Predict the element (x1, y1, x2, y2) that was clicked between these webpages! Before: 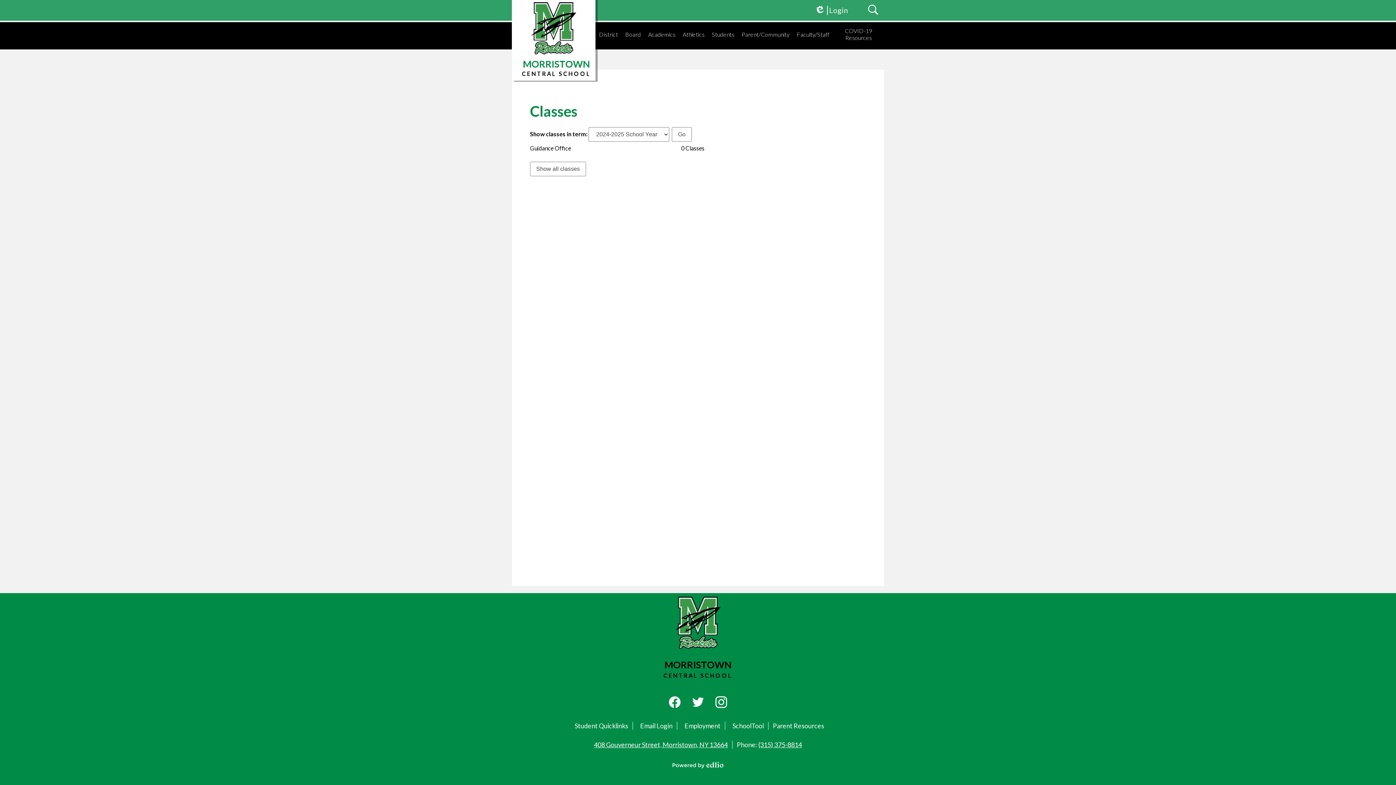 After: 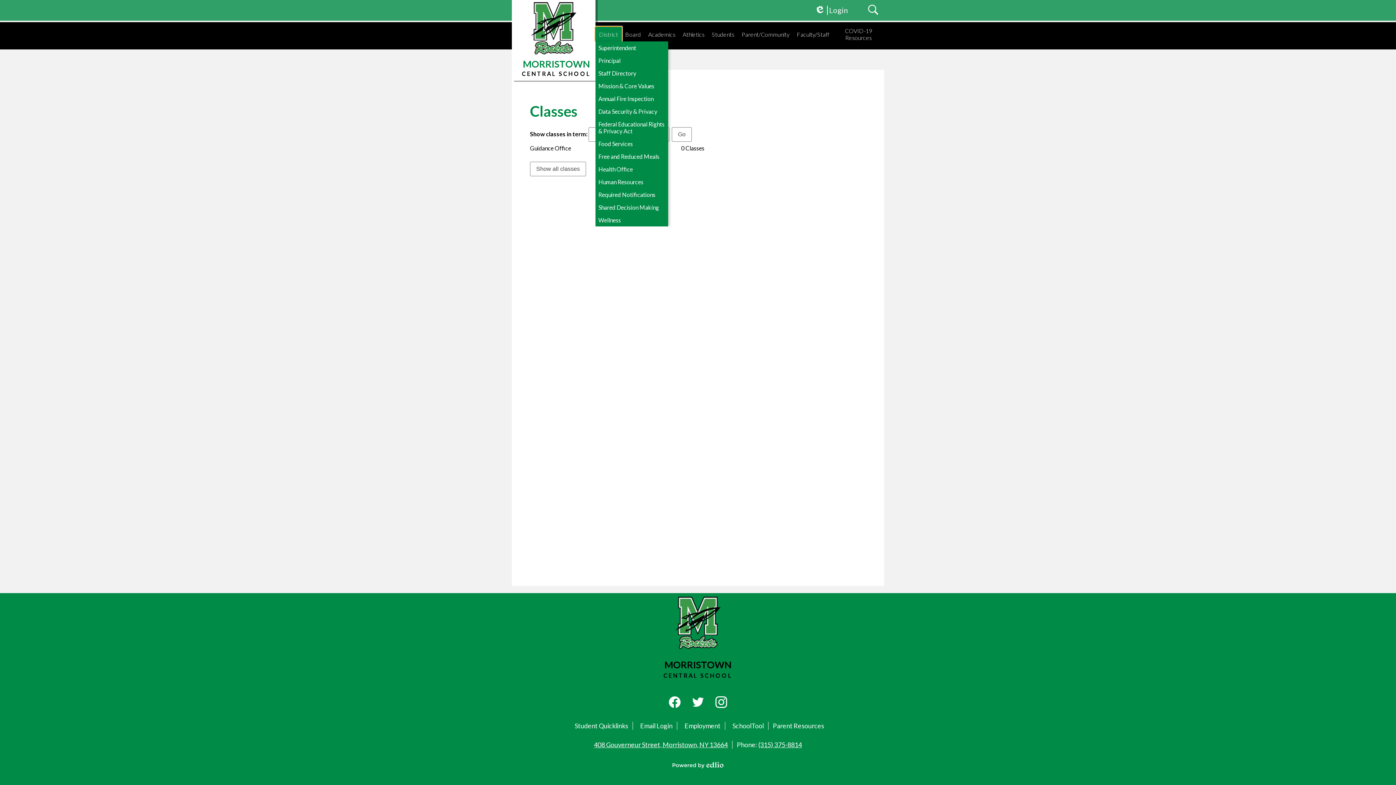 Action: label: District bbox: (595, 26, 621, 41)